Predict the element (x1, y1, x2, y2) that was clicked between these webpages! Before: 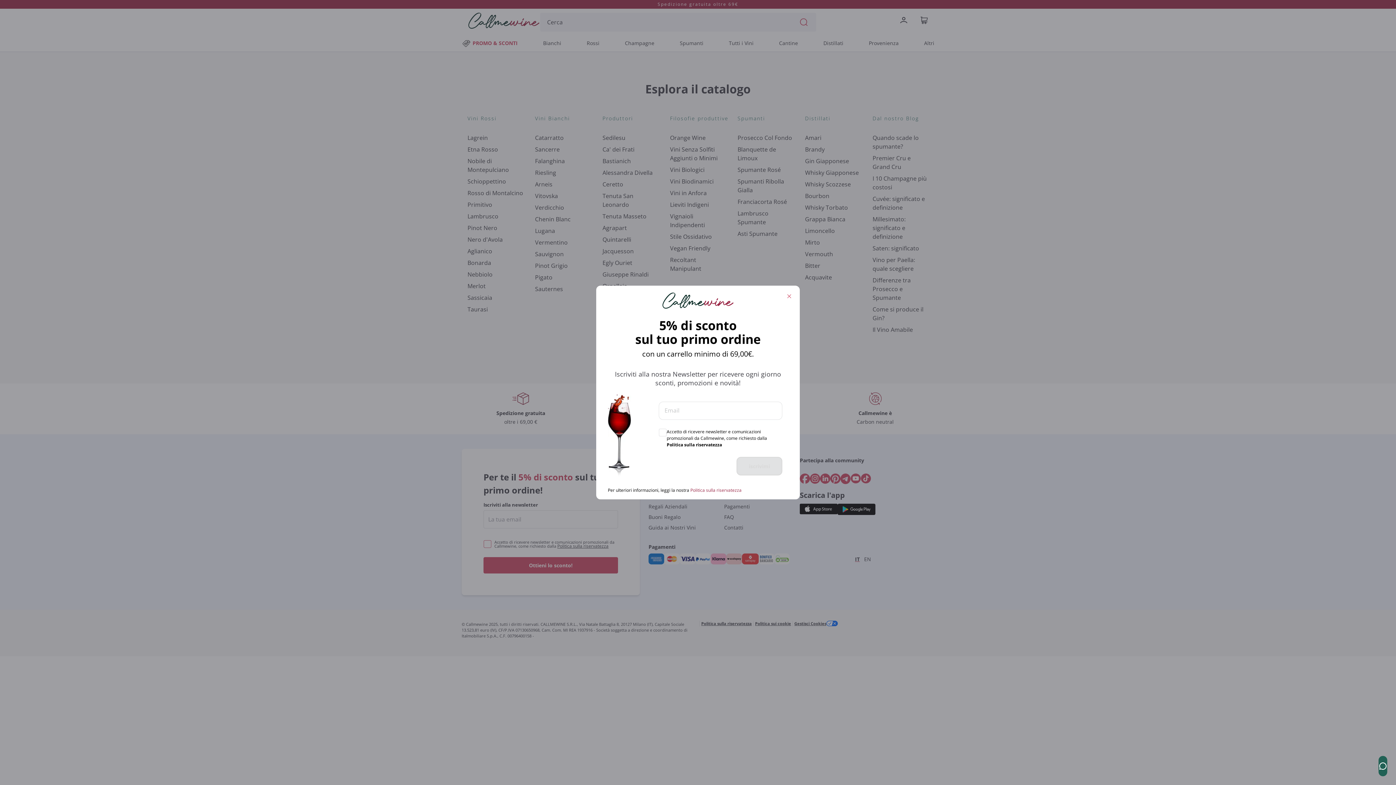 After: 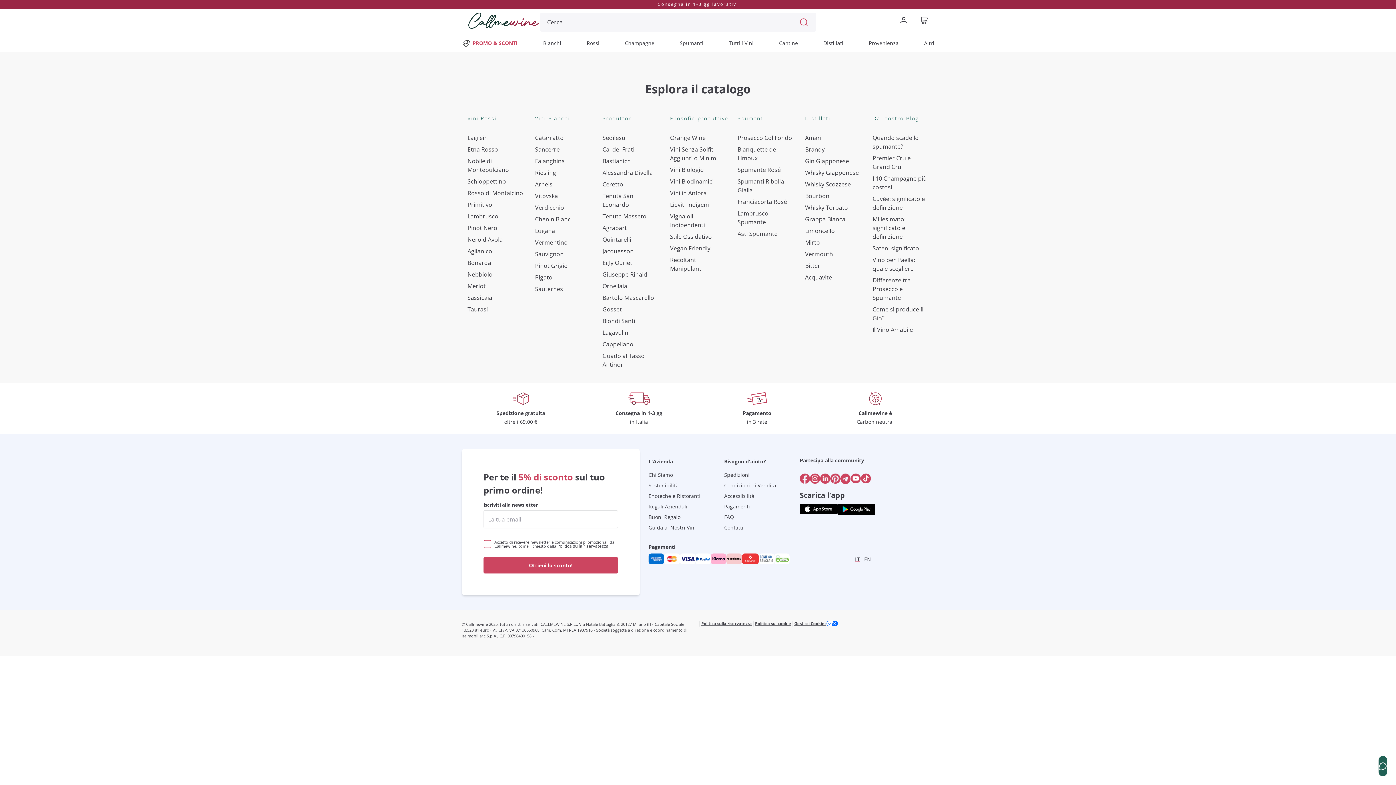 Action: bbox: (784, 291, 794, 301)